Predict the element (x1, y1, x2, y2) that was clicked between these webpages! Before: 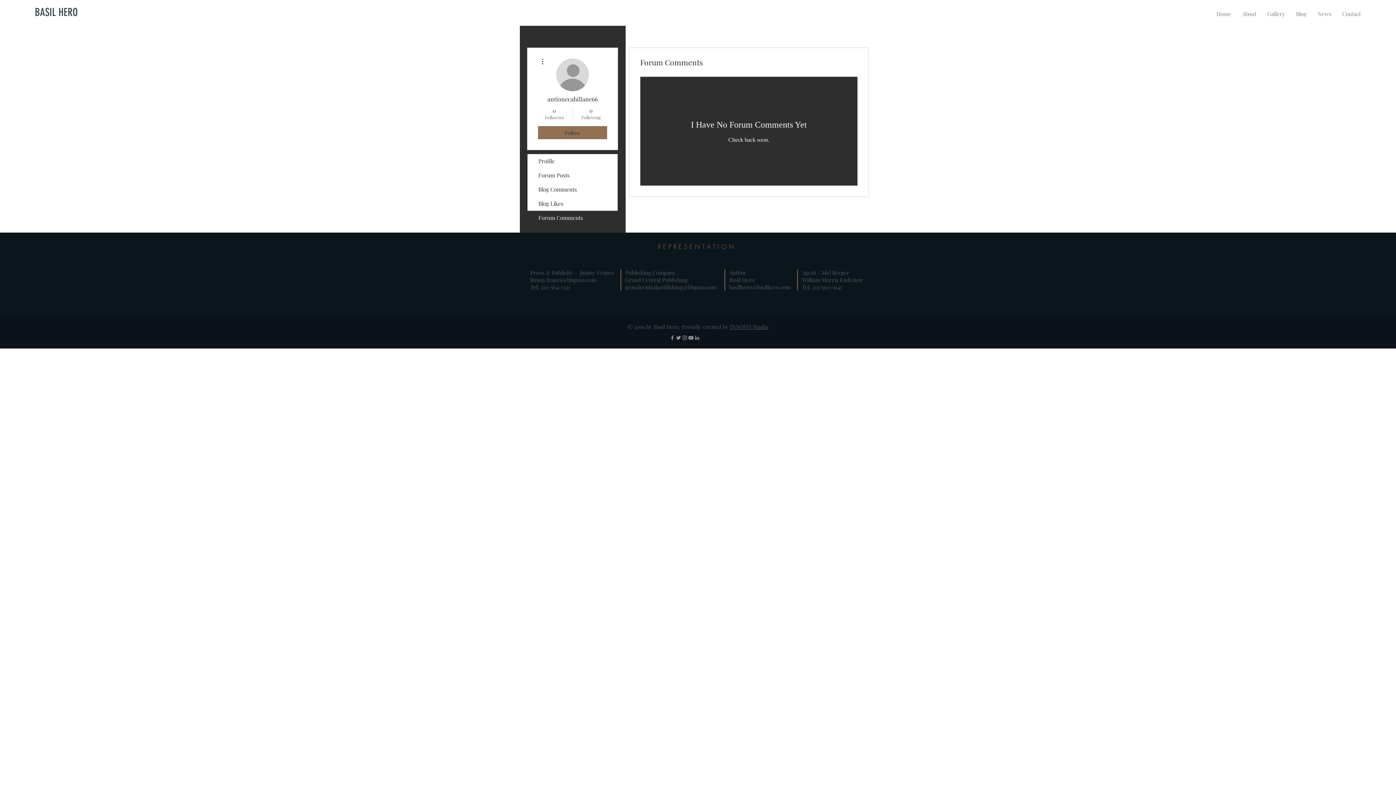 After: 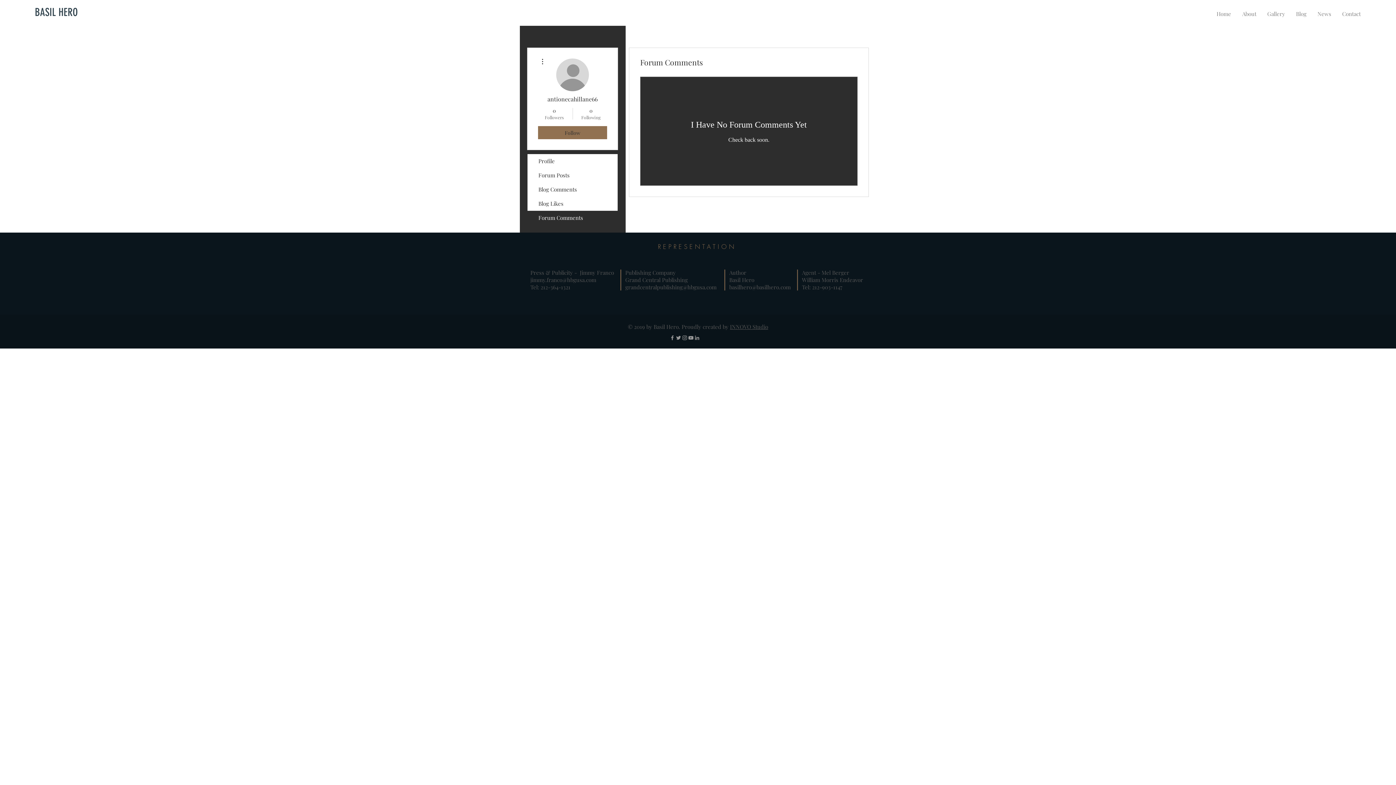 Action: label: Grey Twitter Icon bbox: (675, 334, 681, 341)